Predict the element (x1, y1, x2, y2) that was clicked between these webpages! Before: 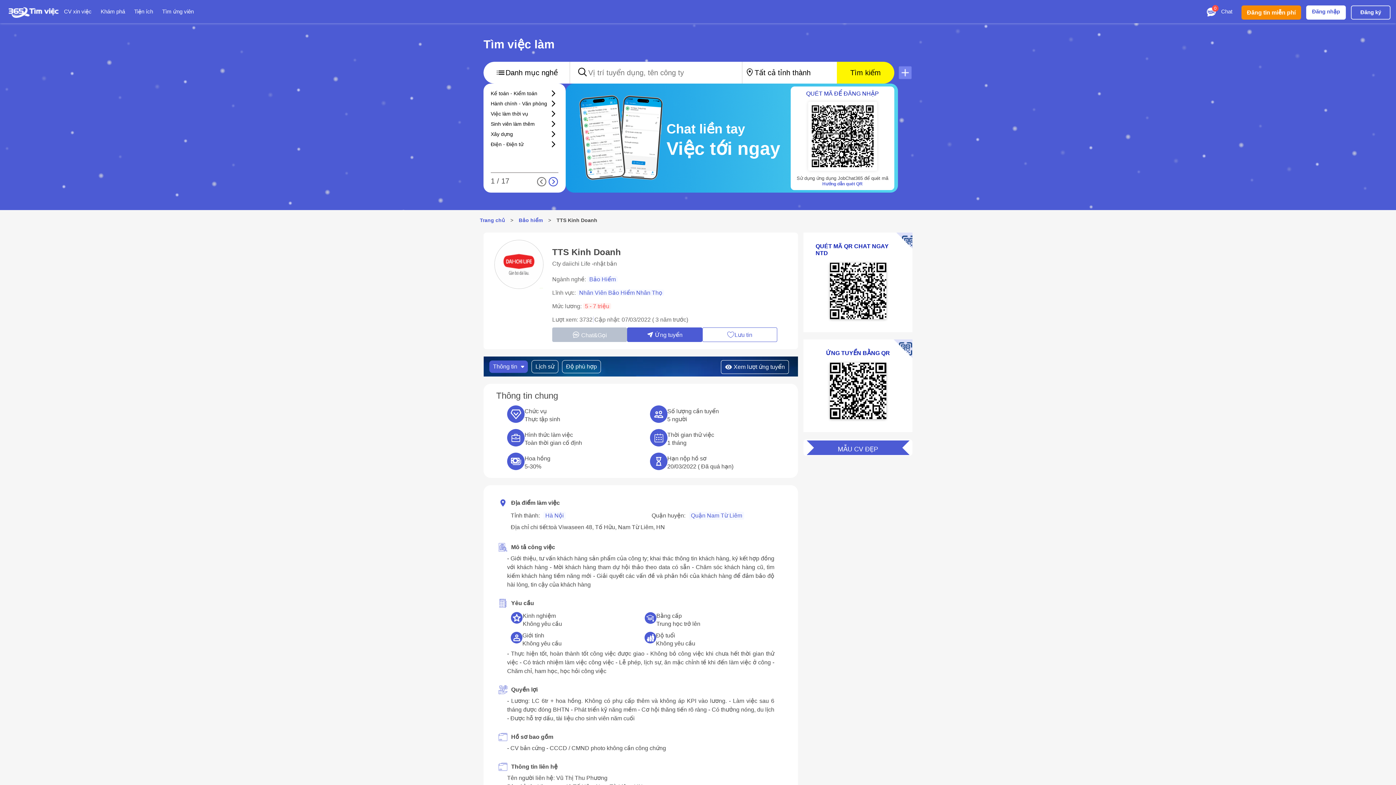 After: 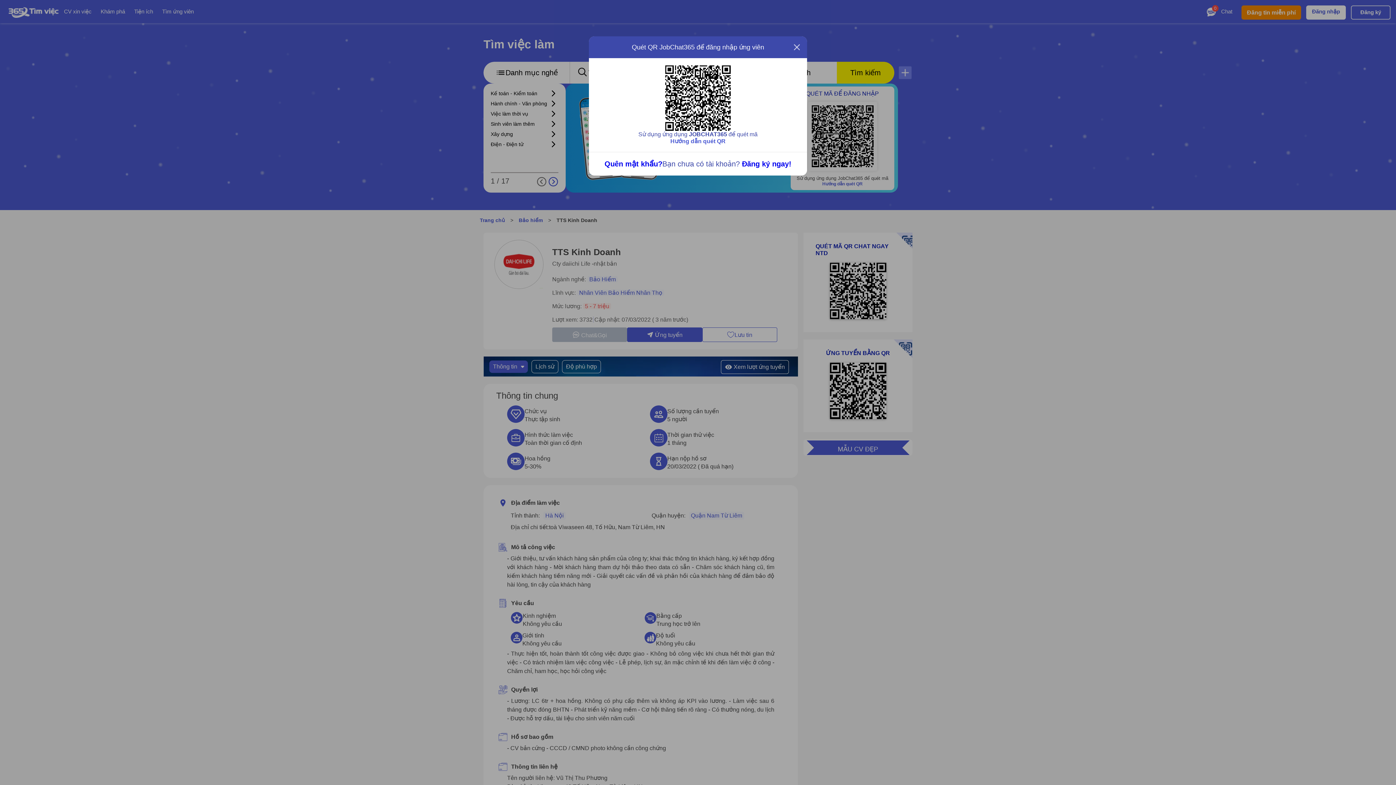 Action: bbox: (702, 327, 777, 342) label: Lưu tin